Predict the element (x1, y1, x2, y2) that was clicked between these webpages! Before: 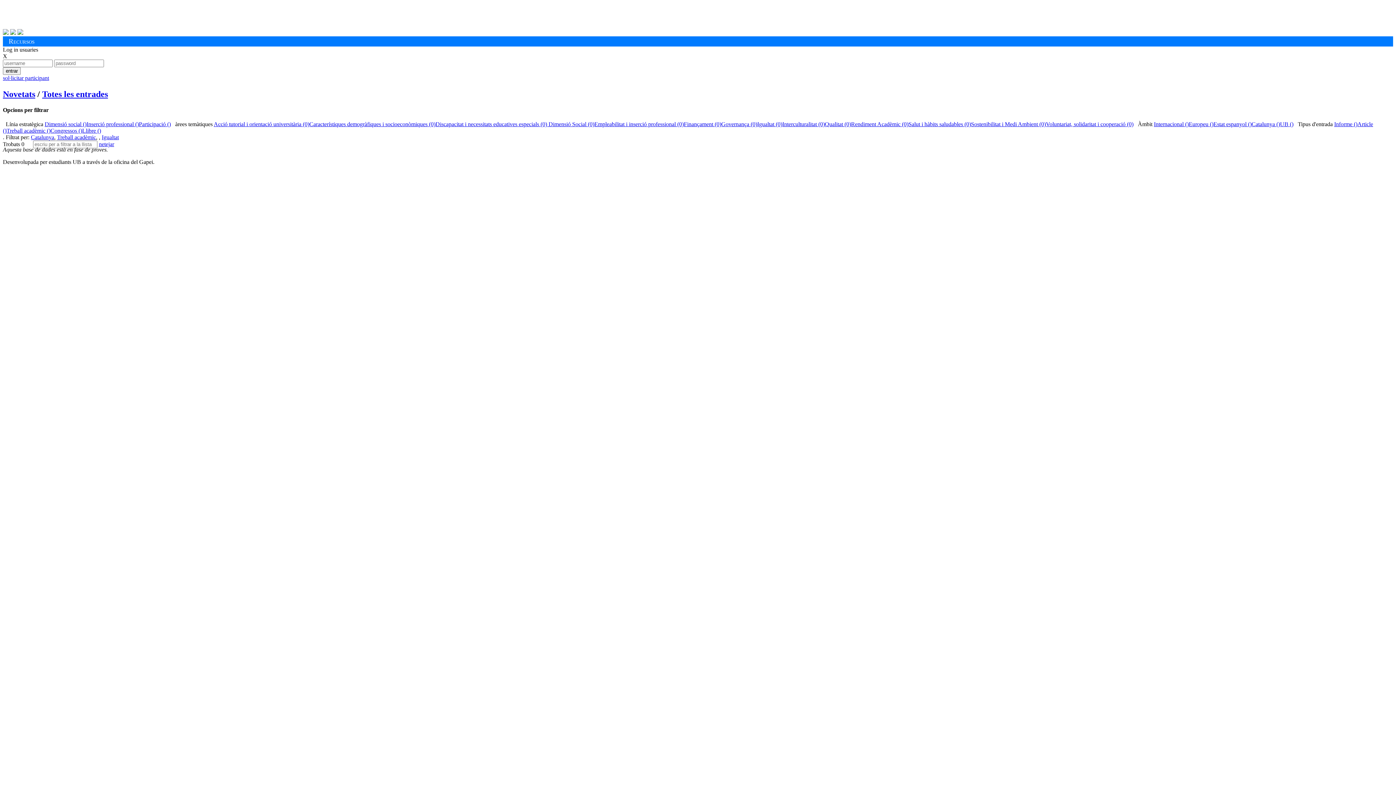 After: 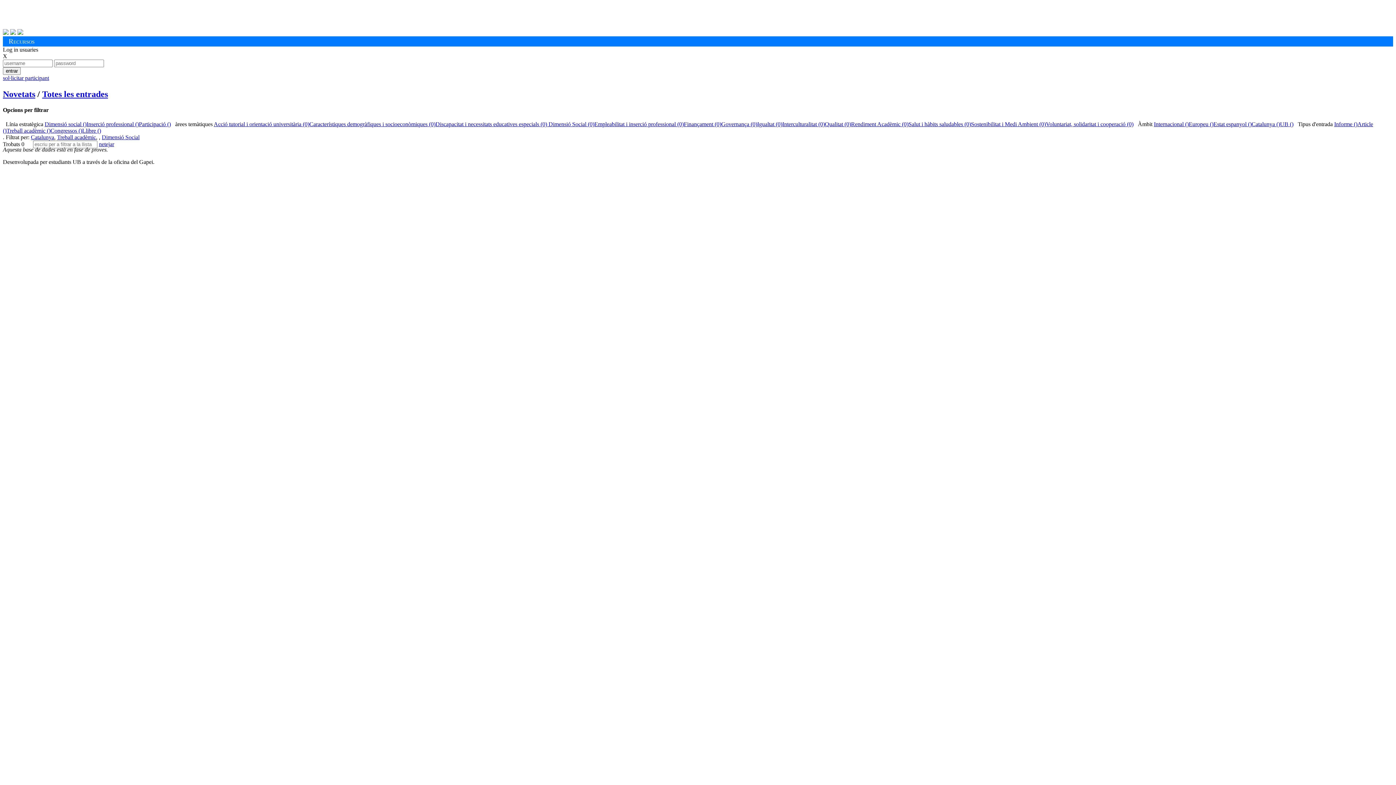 Action: label:  Dimensió Social (0) bbox: (547, 121, 594, 127)